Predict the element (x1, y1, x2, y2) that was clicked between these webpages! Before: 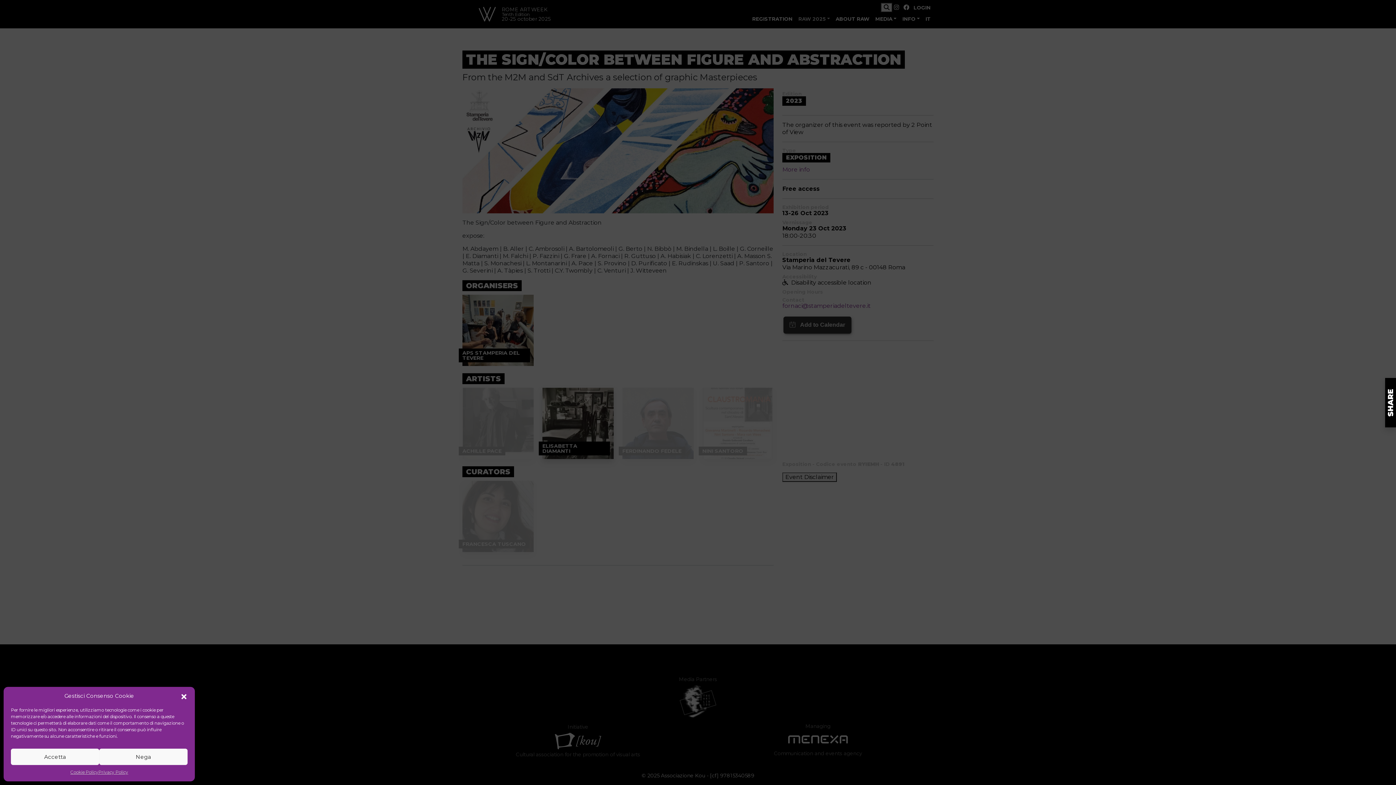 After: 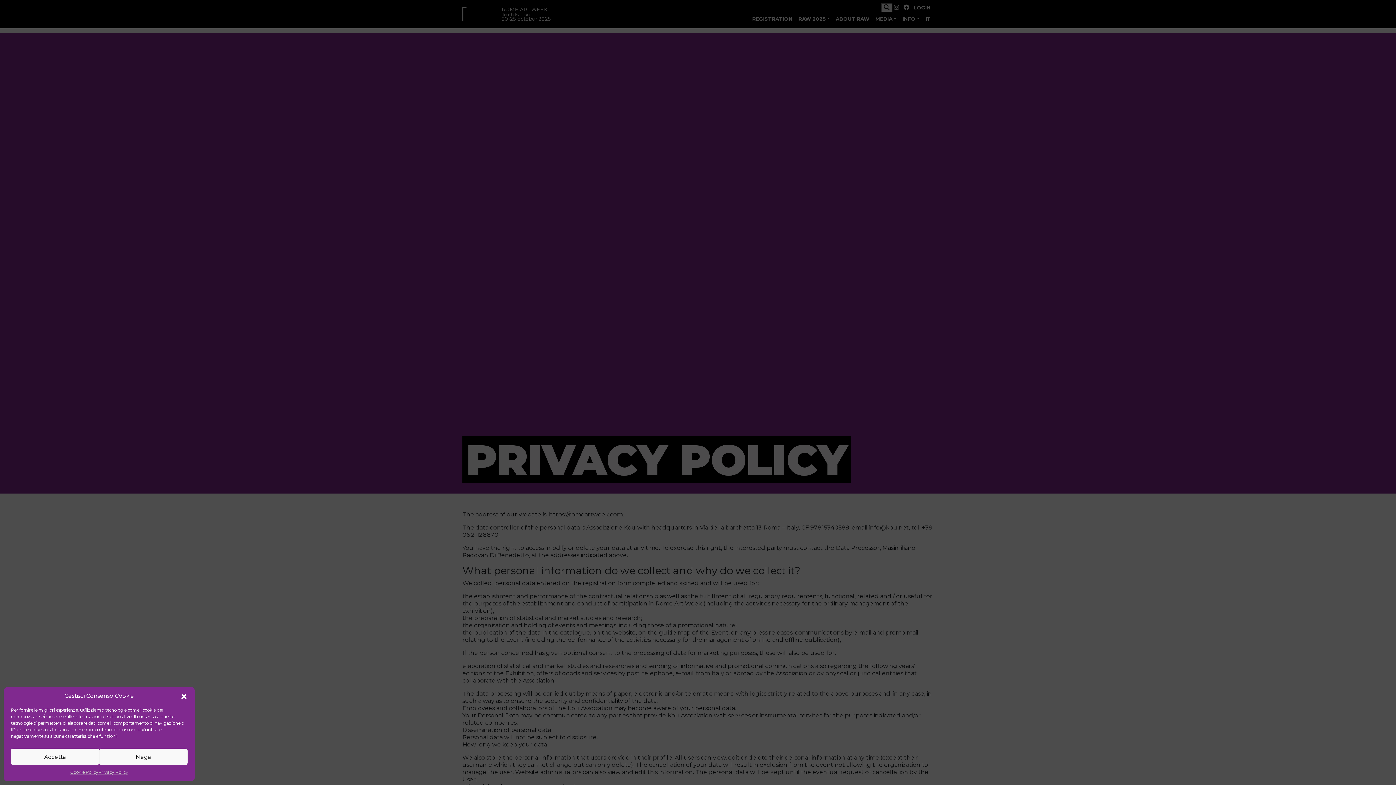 Action: bbox: (98, 769, 128, 776) label: Privacy Policy